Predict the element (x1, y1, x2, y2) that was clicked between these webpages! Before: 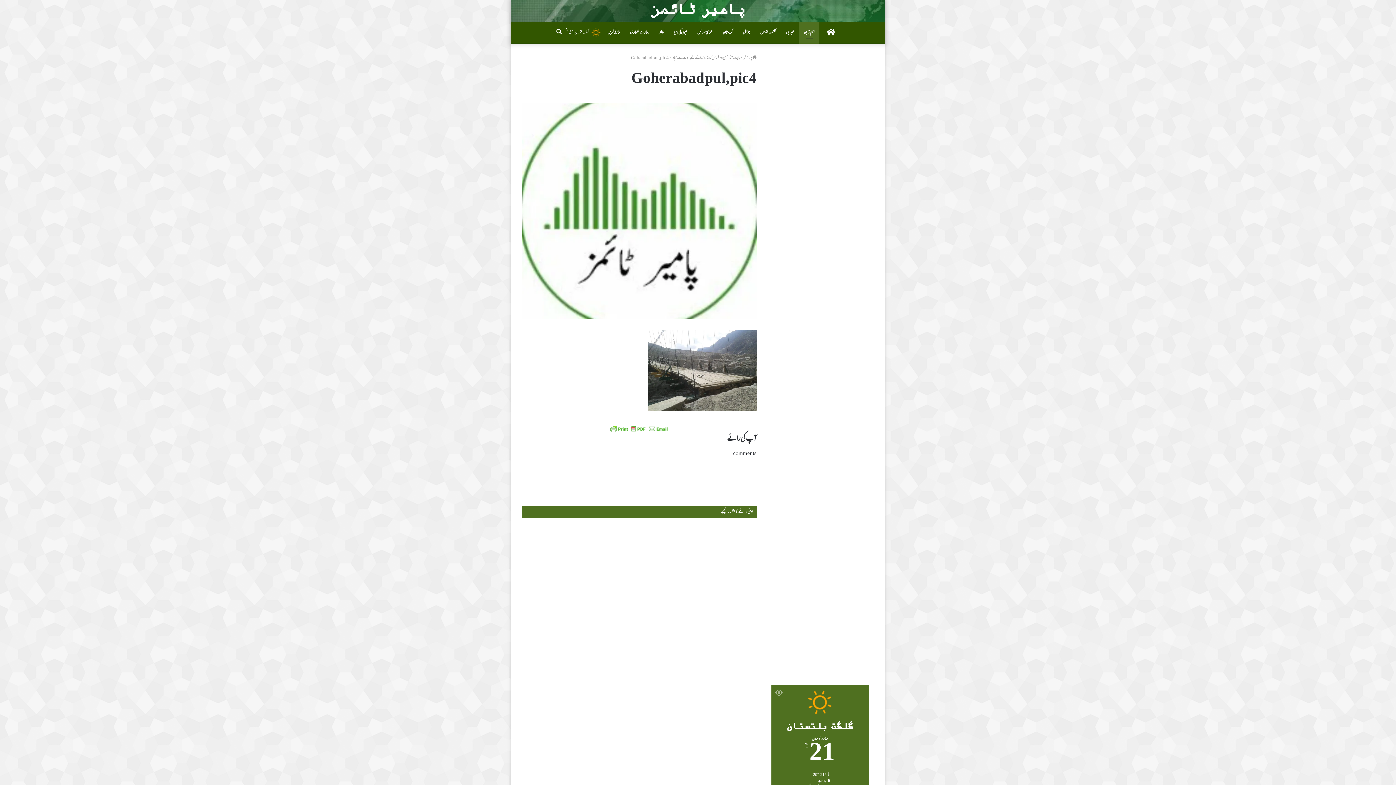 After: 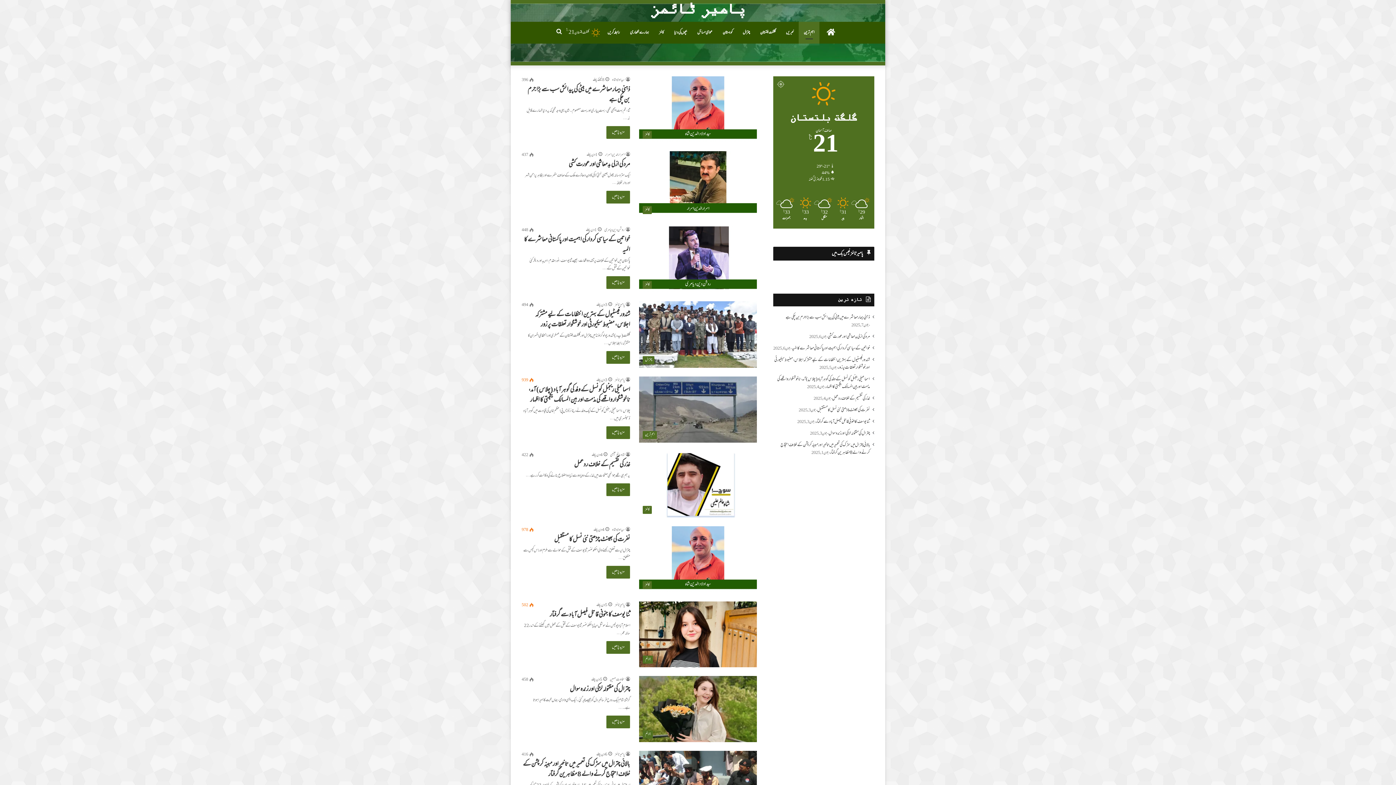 Action: label: اہم ترین bbox: (798, 21, 819, 43)